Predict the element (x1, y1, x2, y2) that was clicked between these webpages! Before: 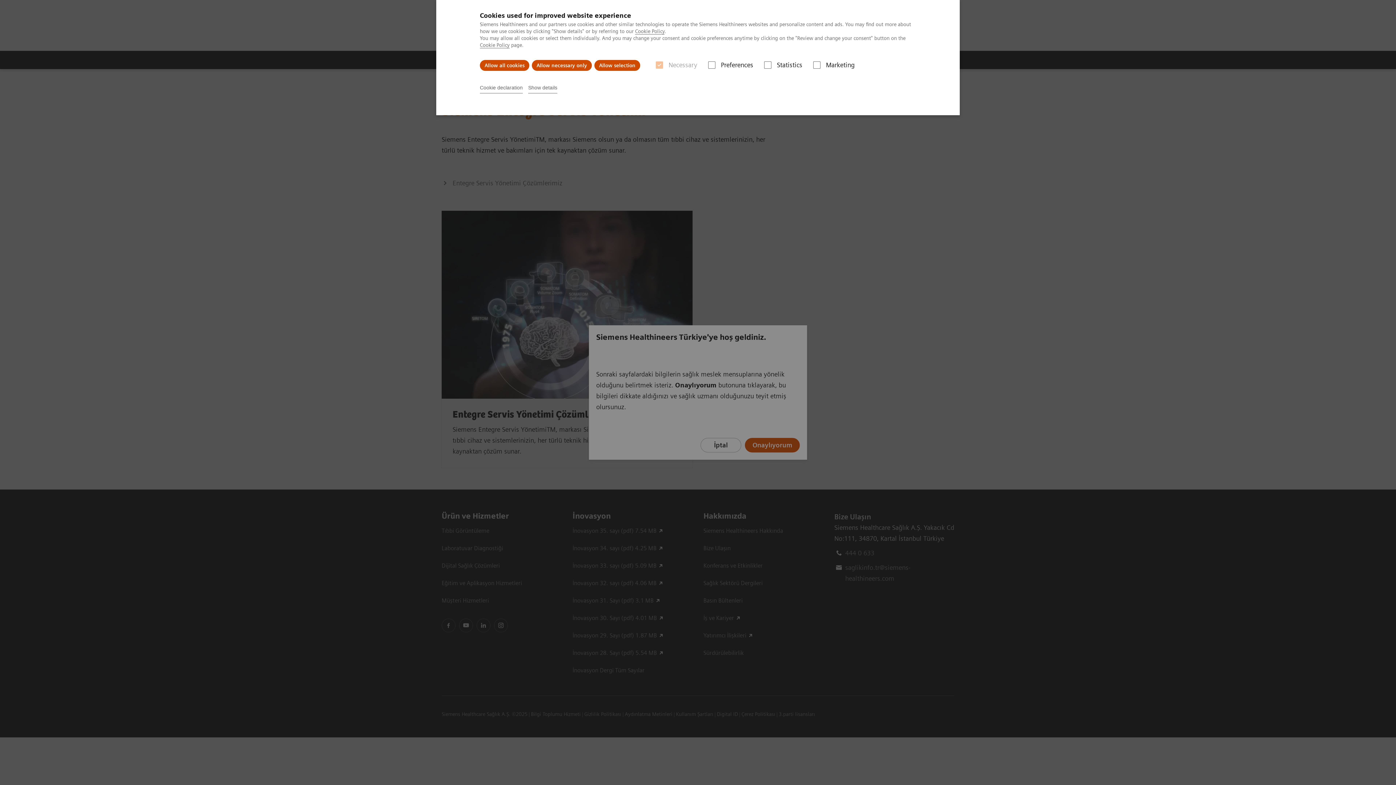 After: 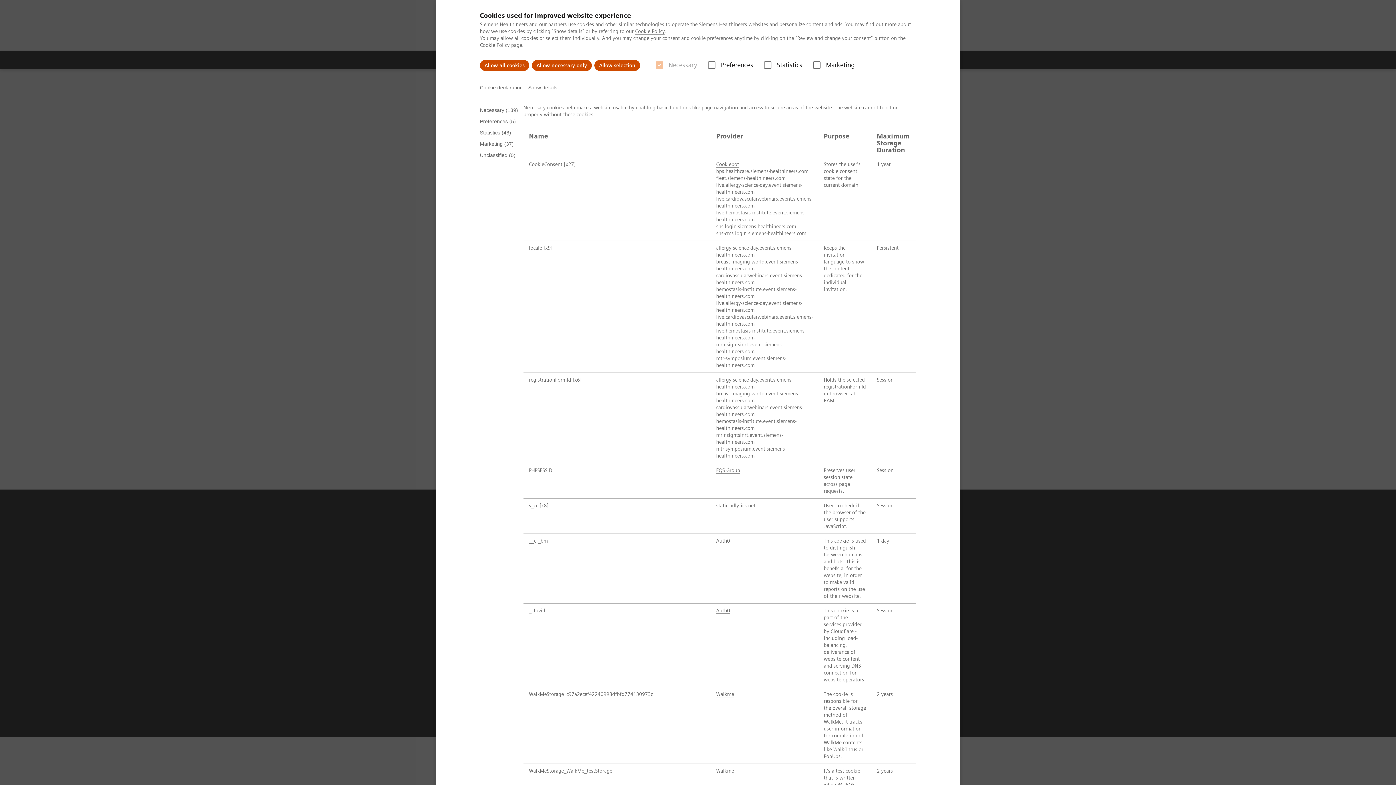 Action: label: Show details bbox: (528, 82, 557, 93)